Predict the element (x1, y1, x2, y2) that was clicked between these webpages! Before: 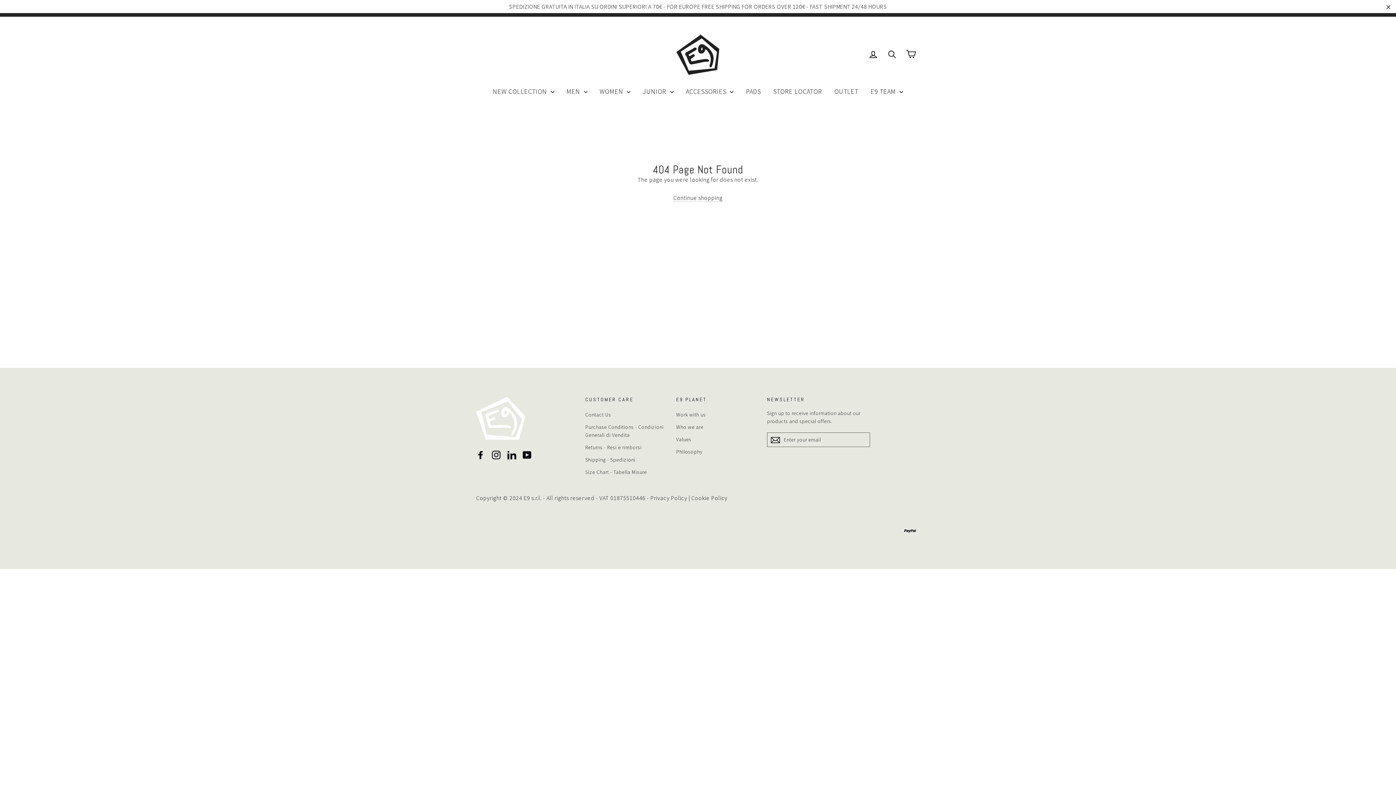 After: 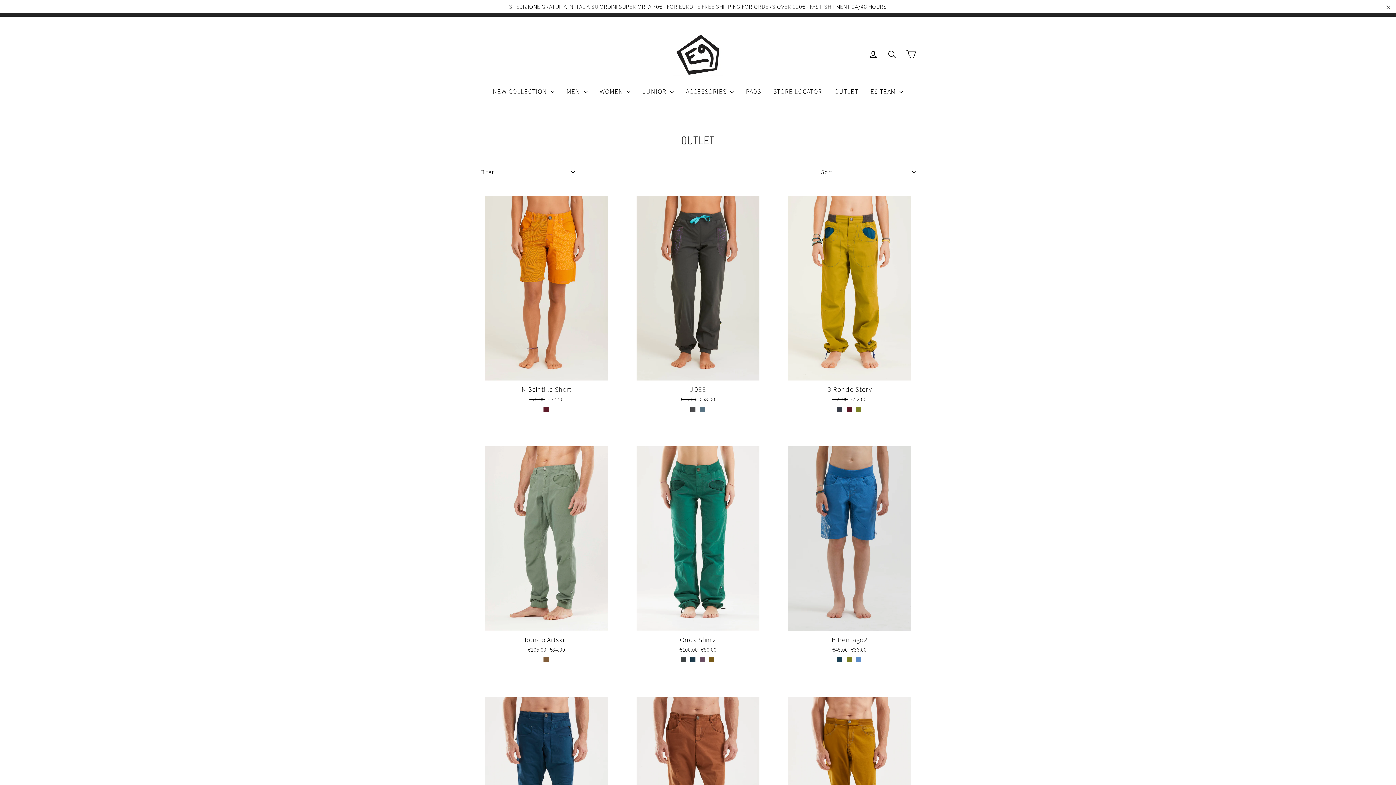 Action: label: OUTLET bbox: (829, 80, 864, 102)